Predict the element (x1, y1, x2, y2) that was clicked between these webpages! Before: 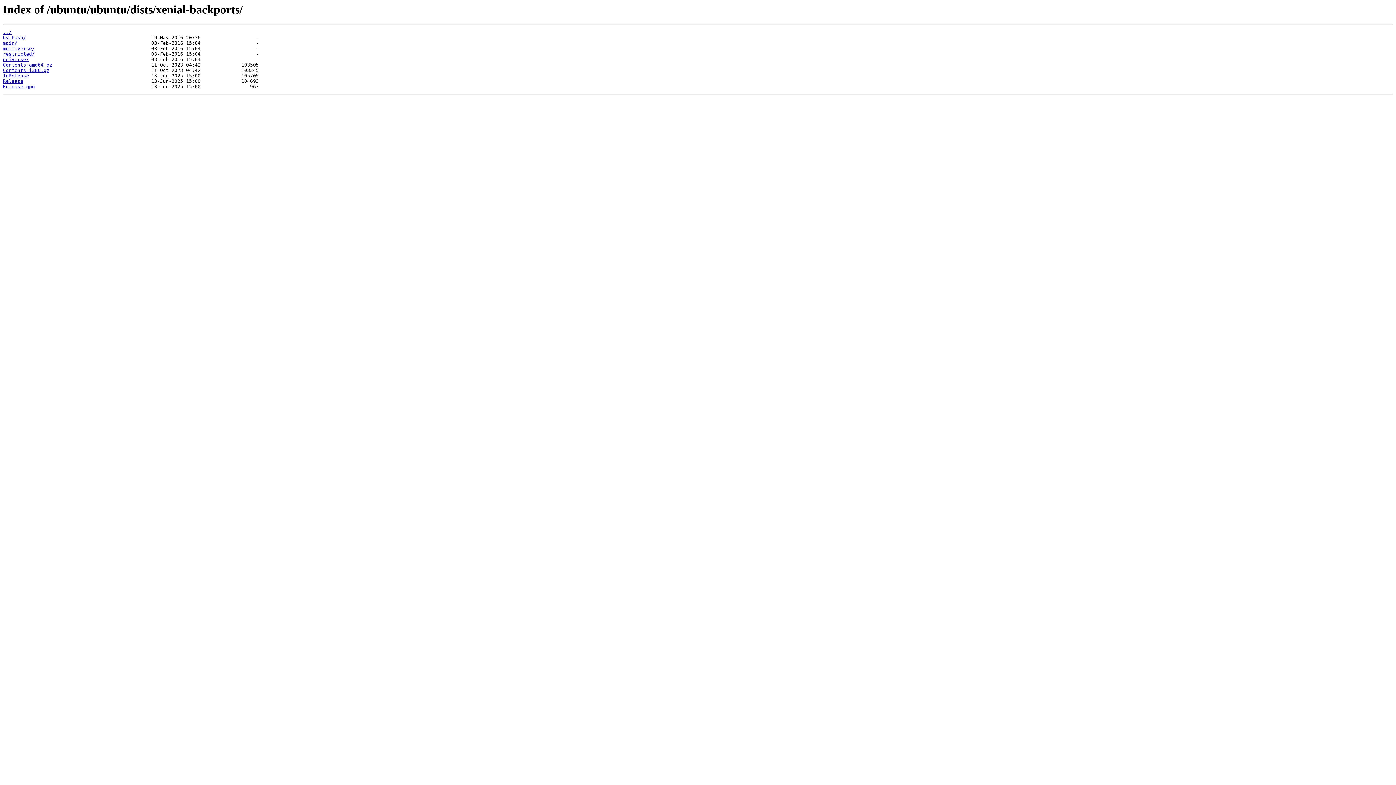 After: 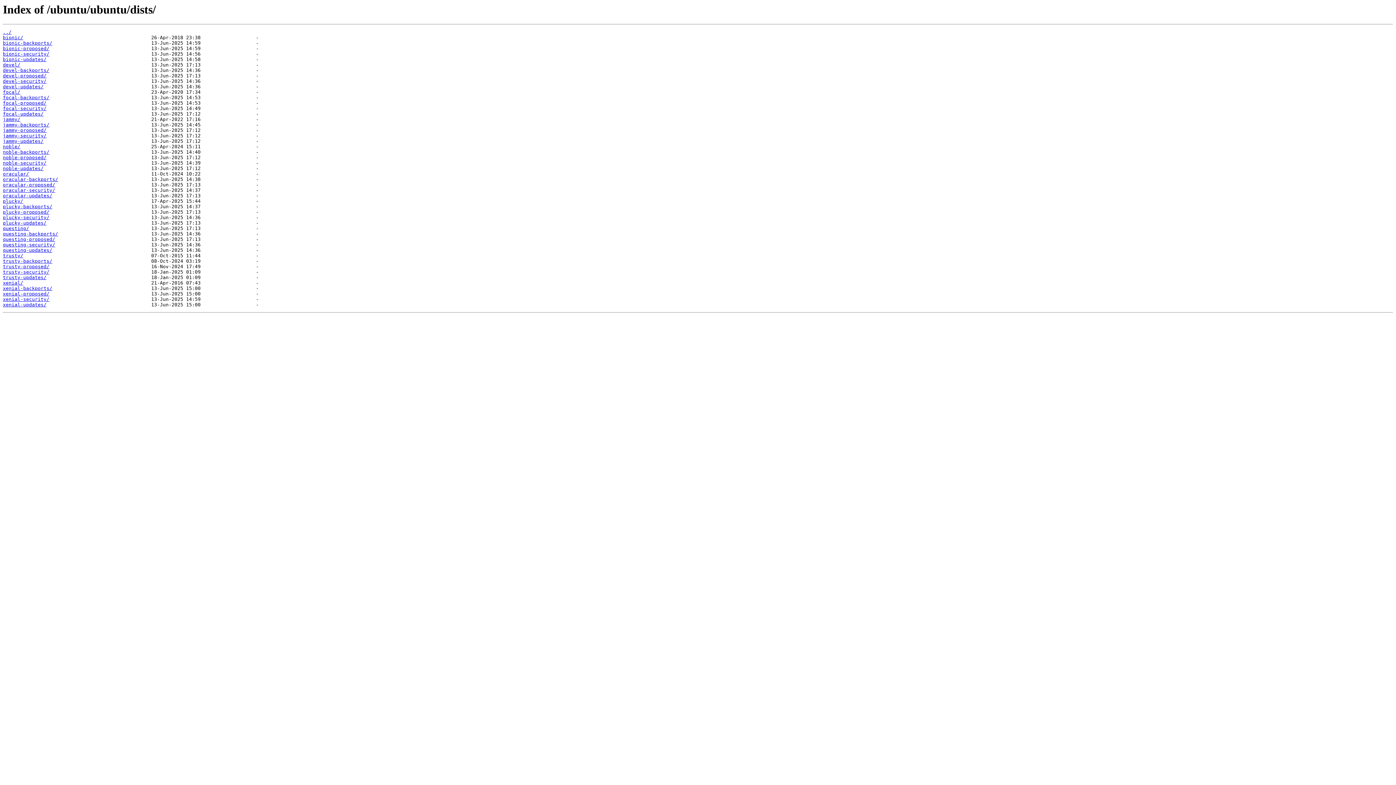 Action: bbox: (2, 29, 11, 35) label: ../